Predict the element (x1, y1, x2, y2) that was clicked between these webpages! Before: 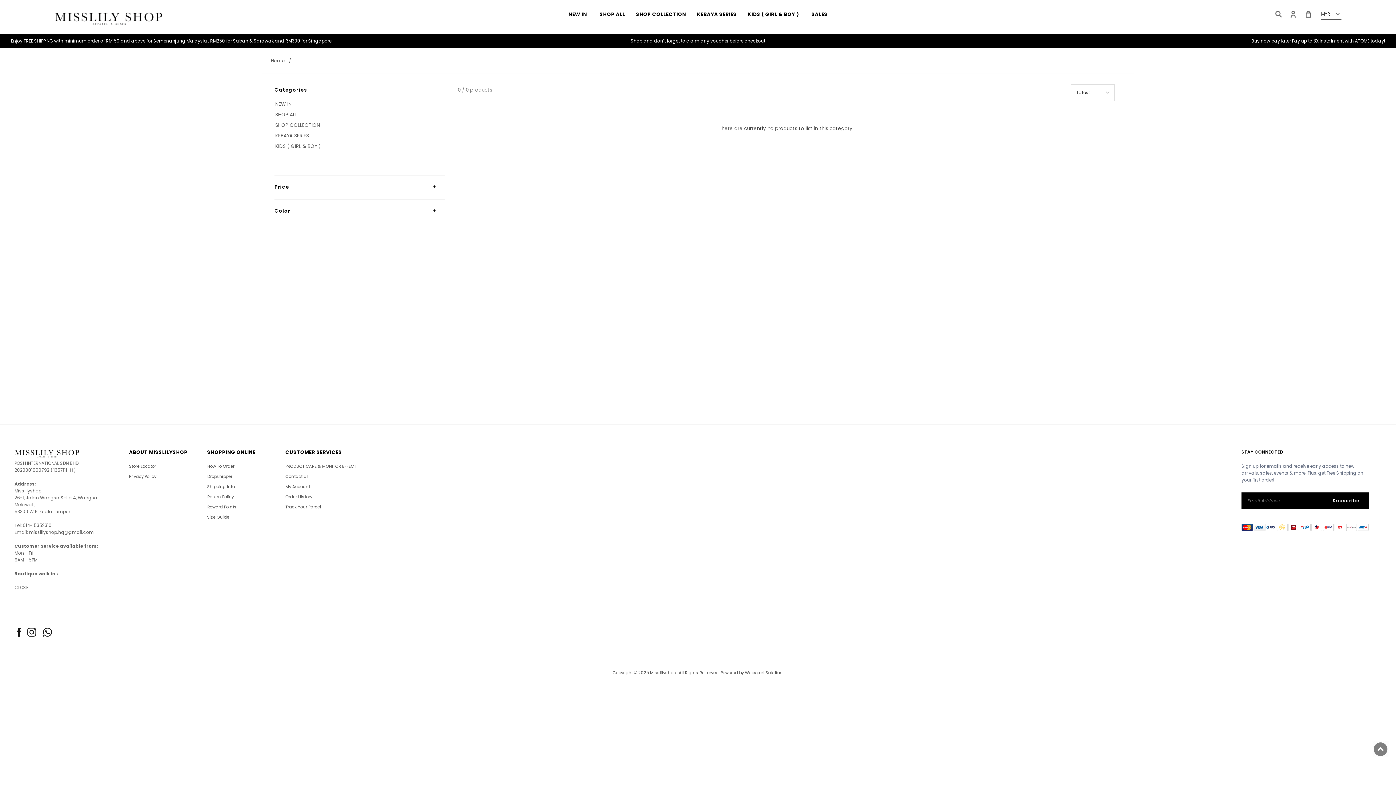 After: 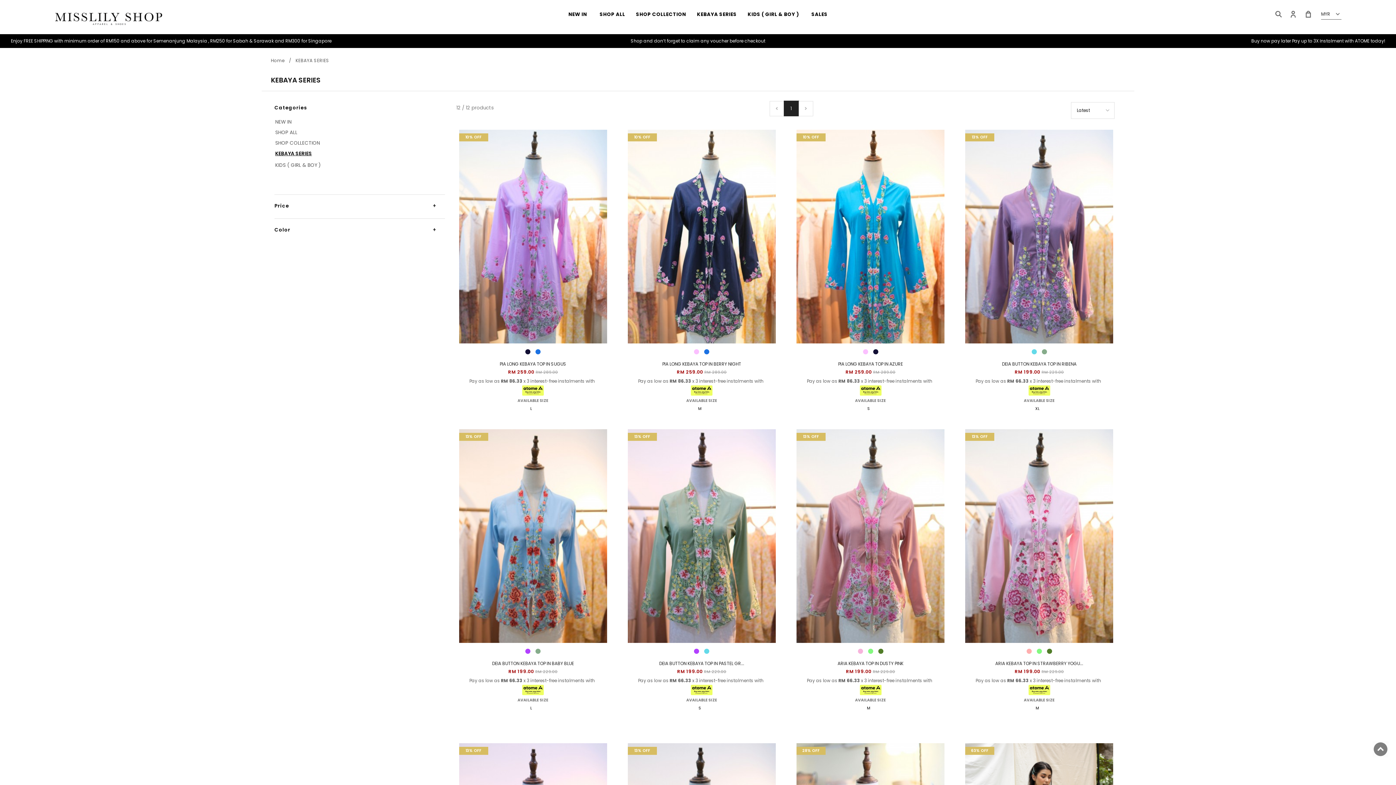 Action: bbox: (697, 7, 736, 21) label: KEBAYA SERIES